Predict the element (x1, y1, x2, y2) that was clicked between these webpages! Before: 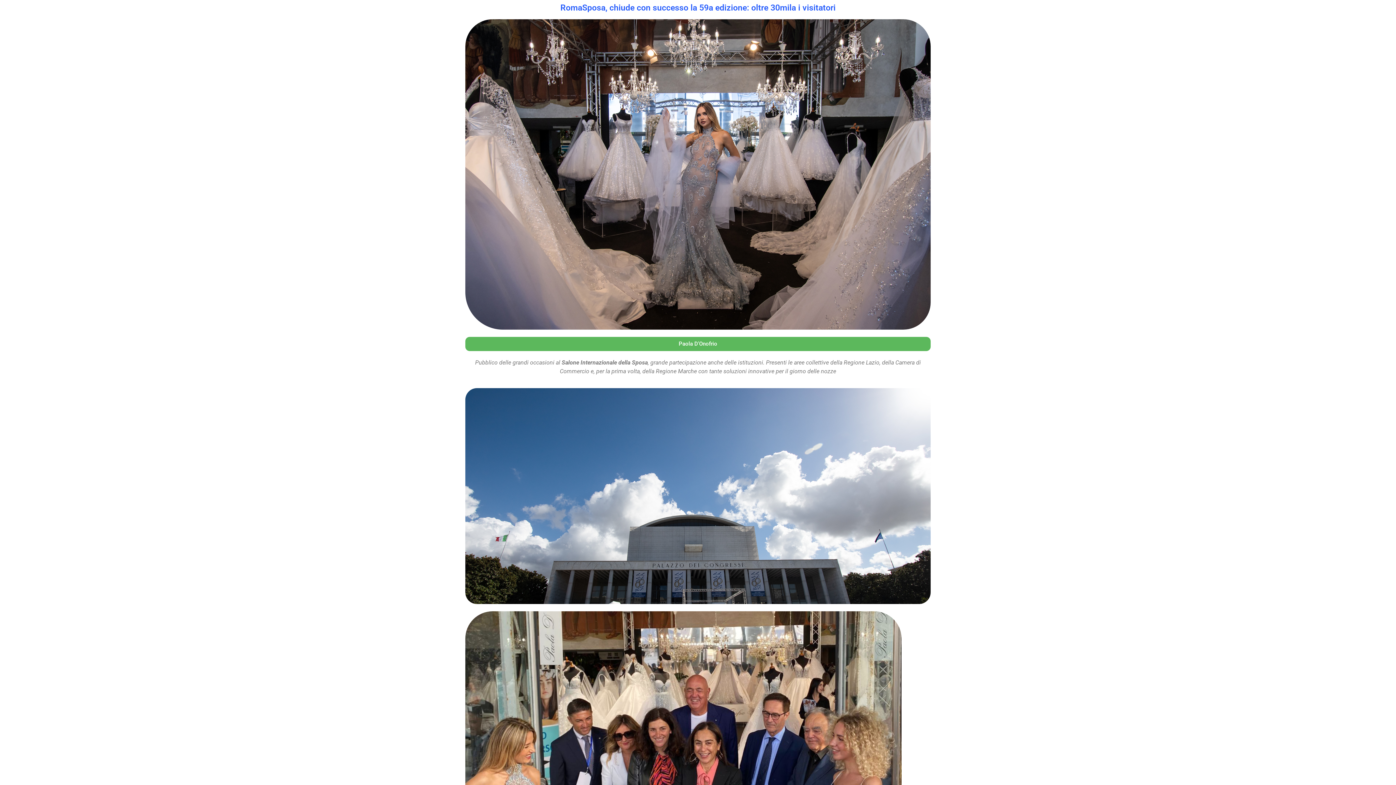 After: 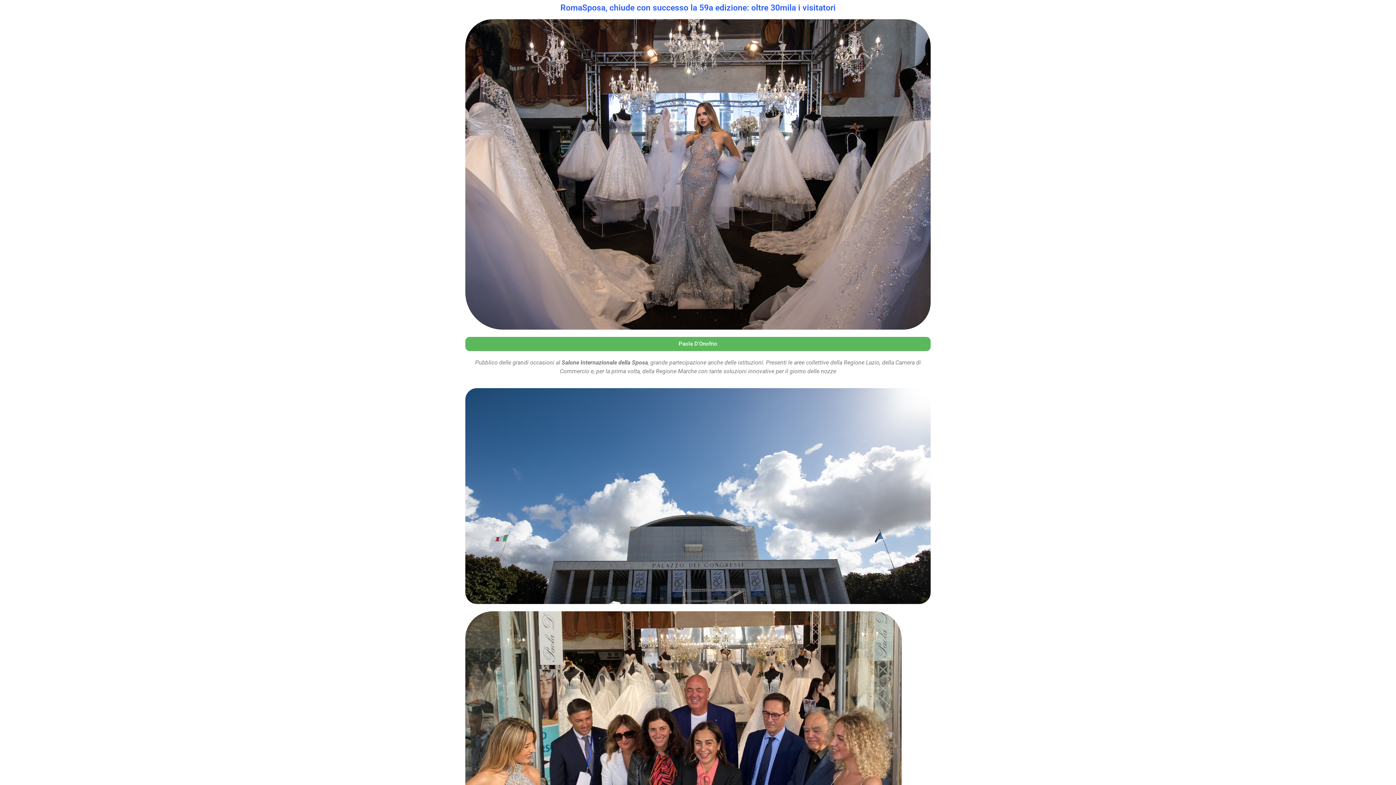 Action: bbox: (465, 336, 930, 351) label: Paola D’Onofrio